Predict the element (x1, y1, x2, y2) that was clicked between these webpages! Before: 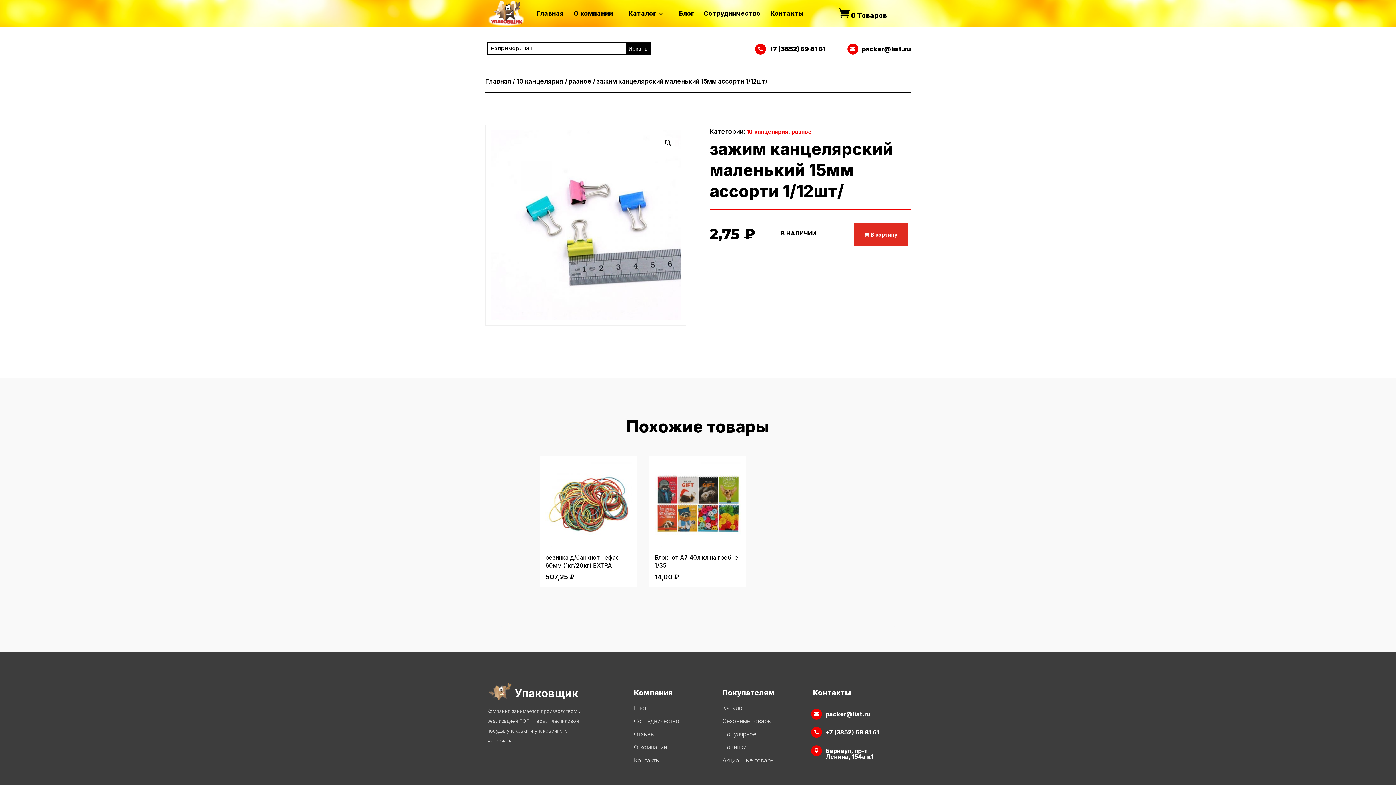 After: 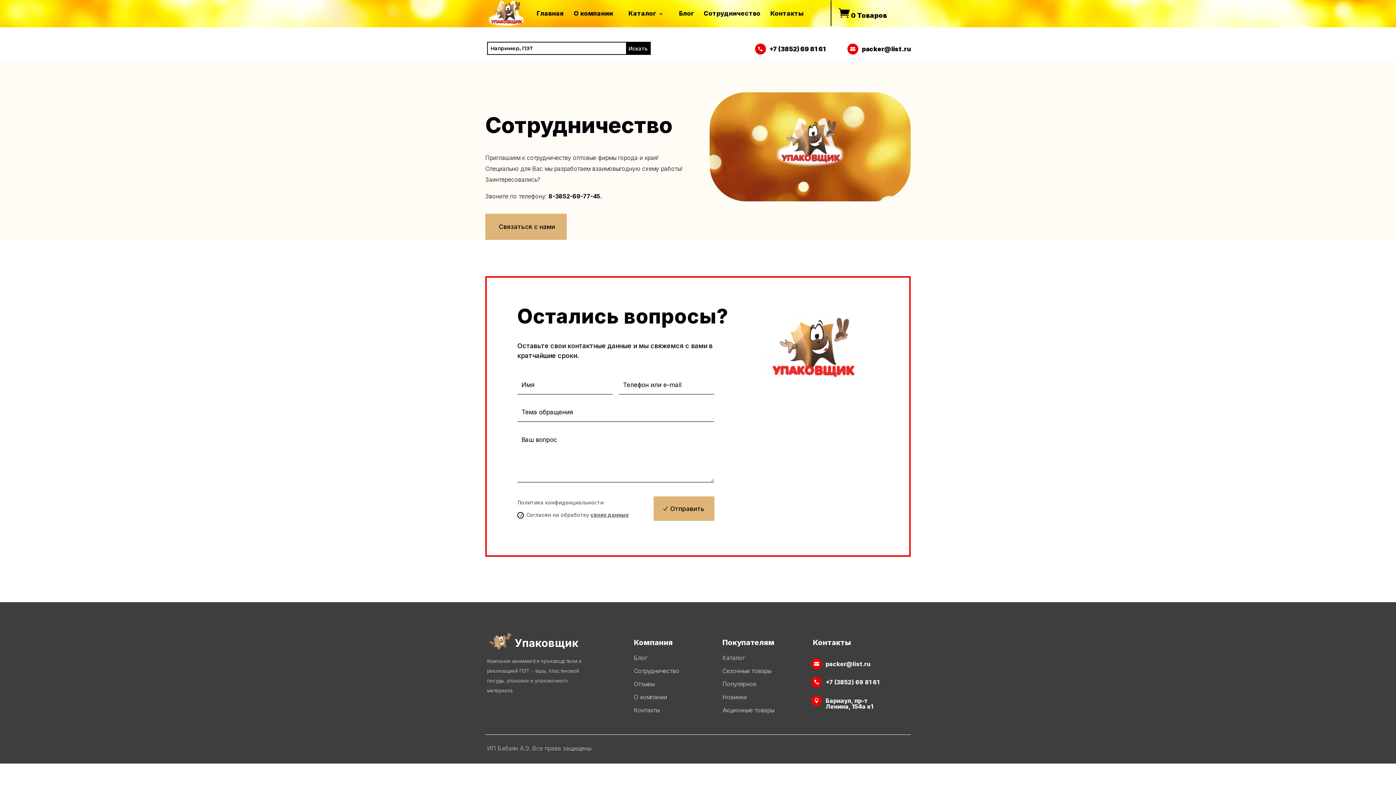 Action: label: Сотрудничество bbox: (634, 717, 679, 725)